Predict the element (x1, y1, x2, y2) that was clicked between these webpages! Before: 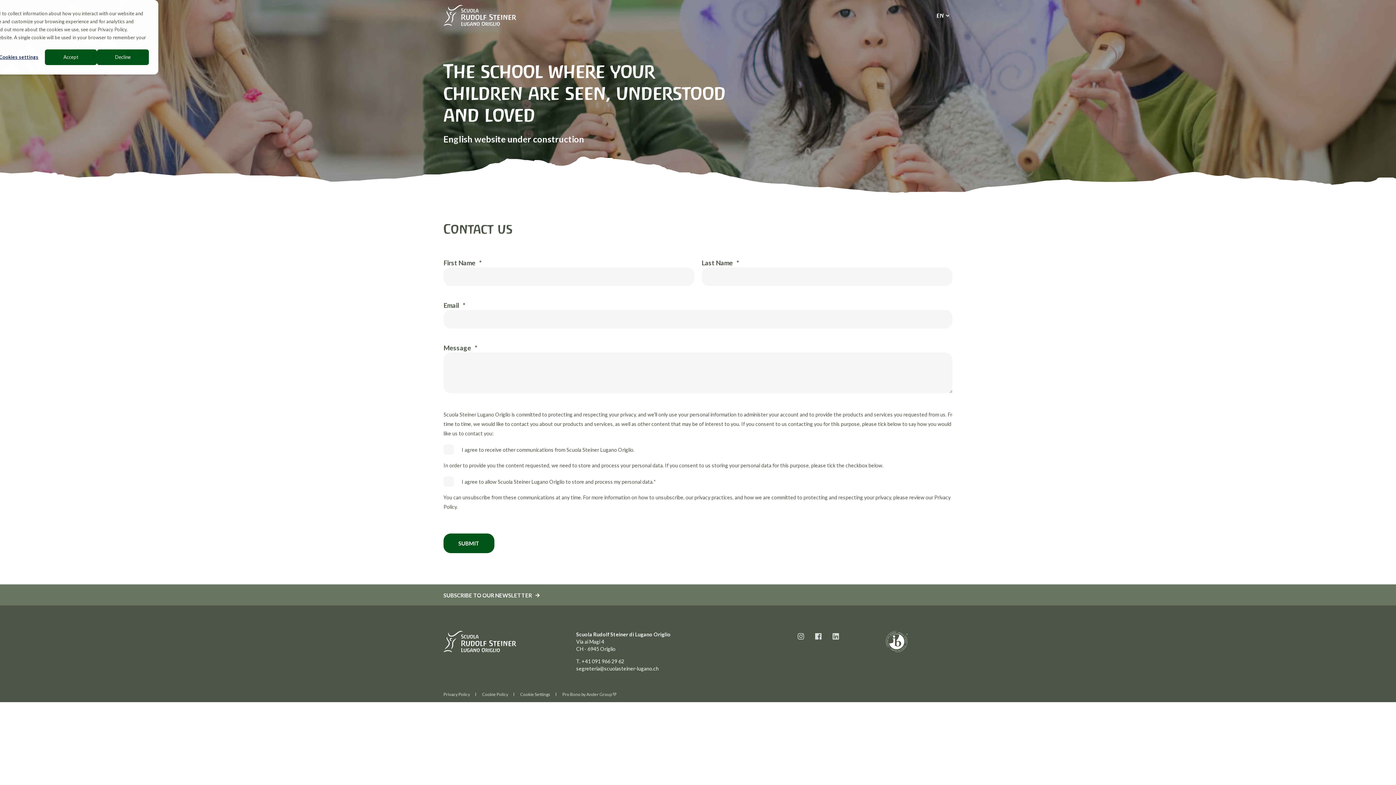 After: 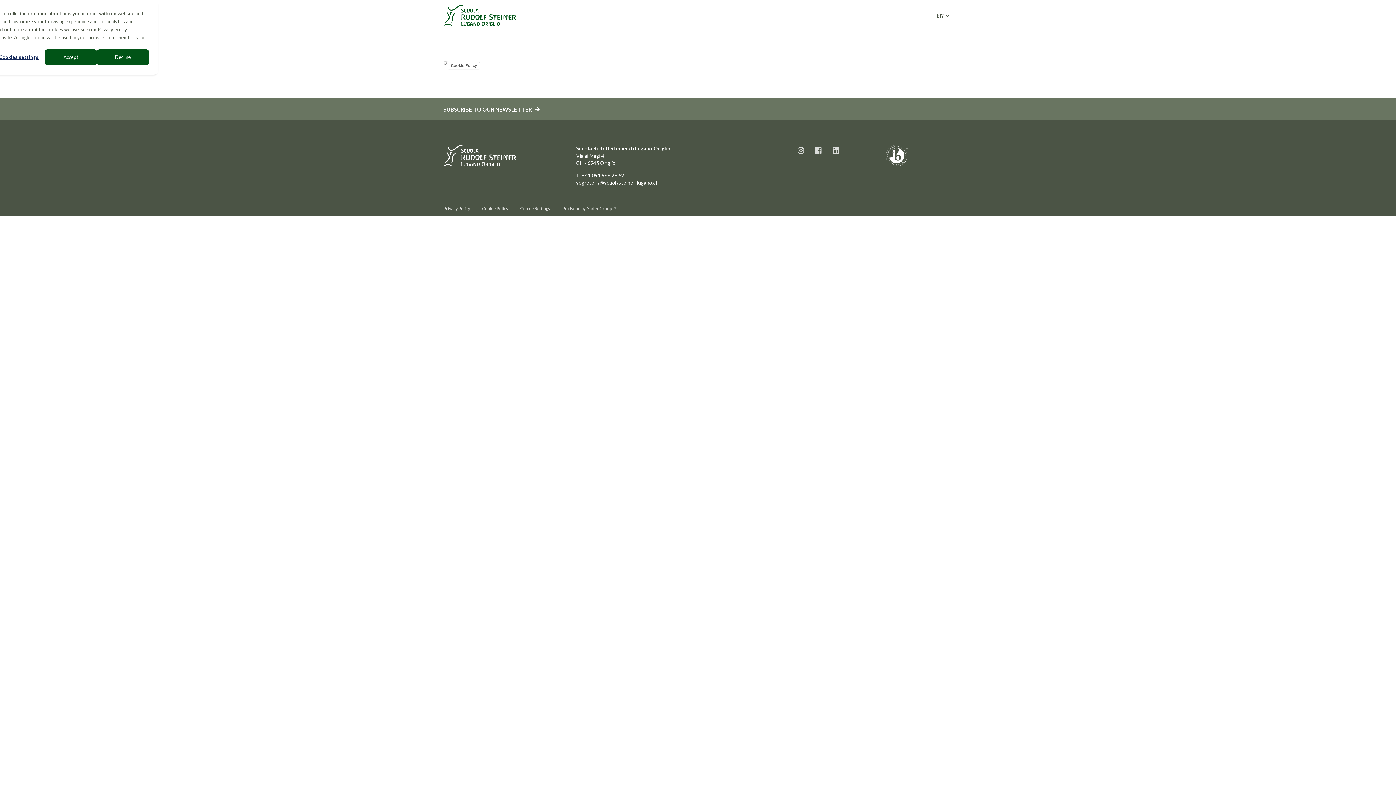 Action: label: Cookie Policy bbox: (482, 689, 508, 699)